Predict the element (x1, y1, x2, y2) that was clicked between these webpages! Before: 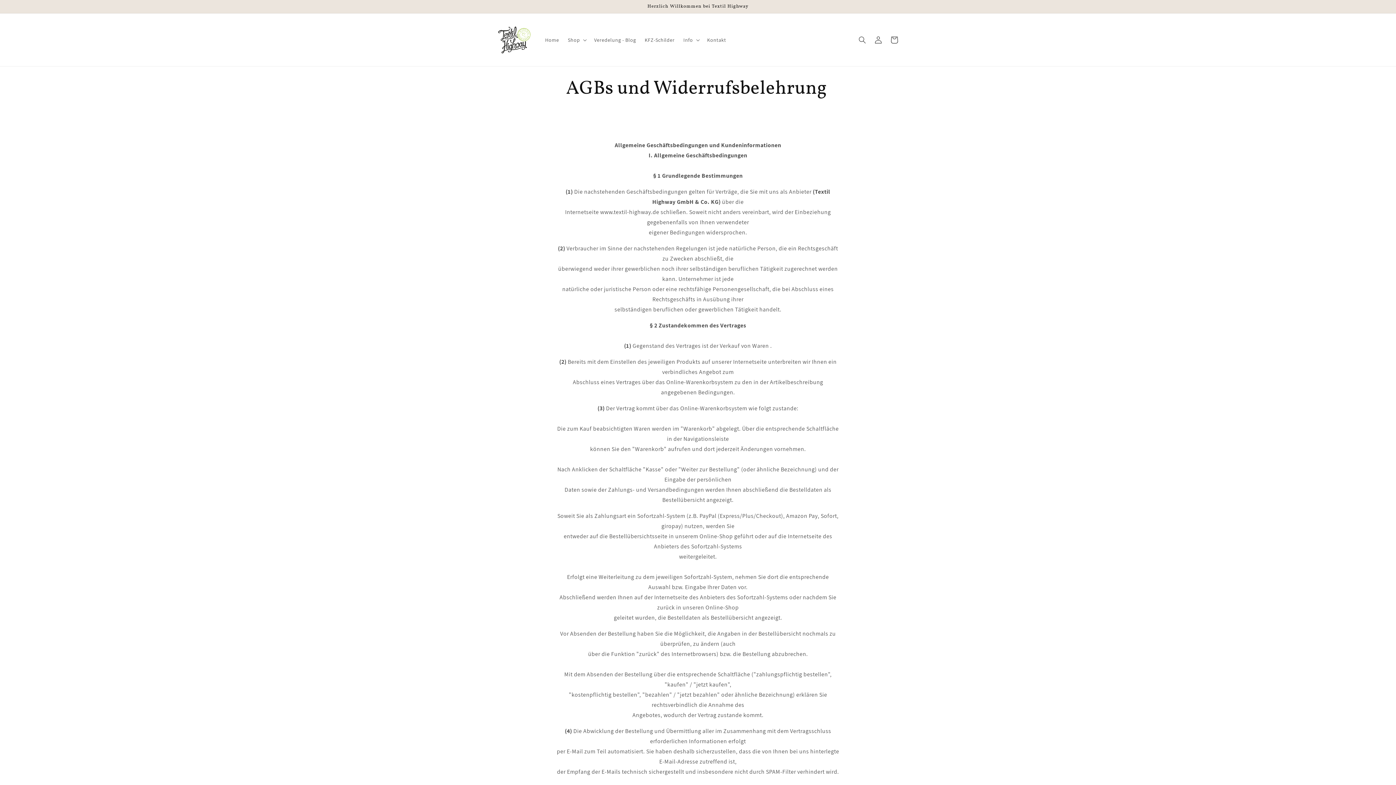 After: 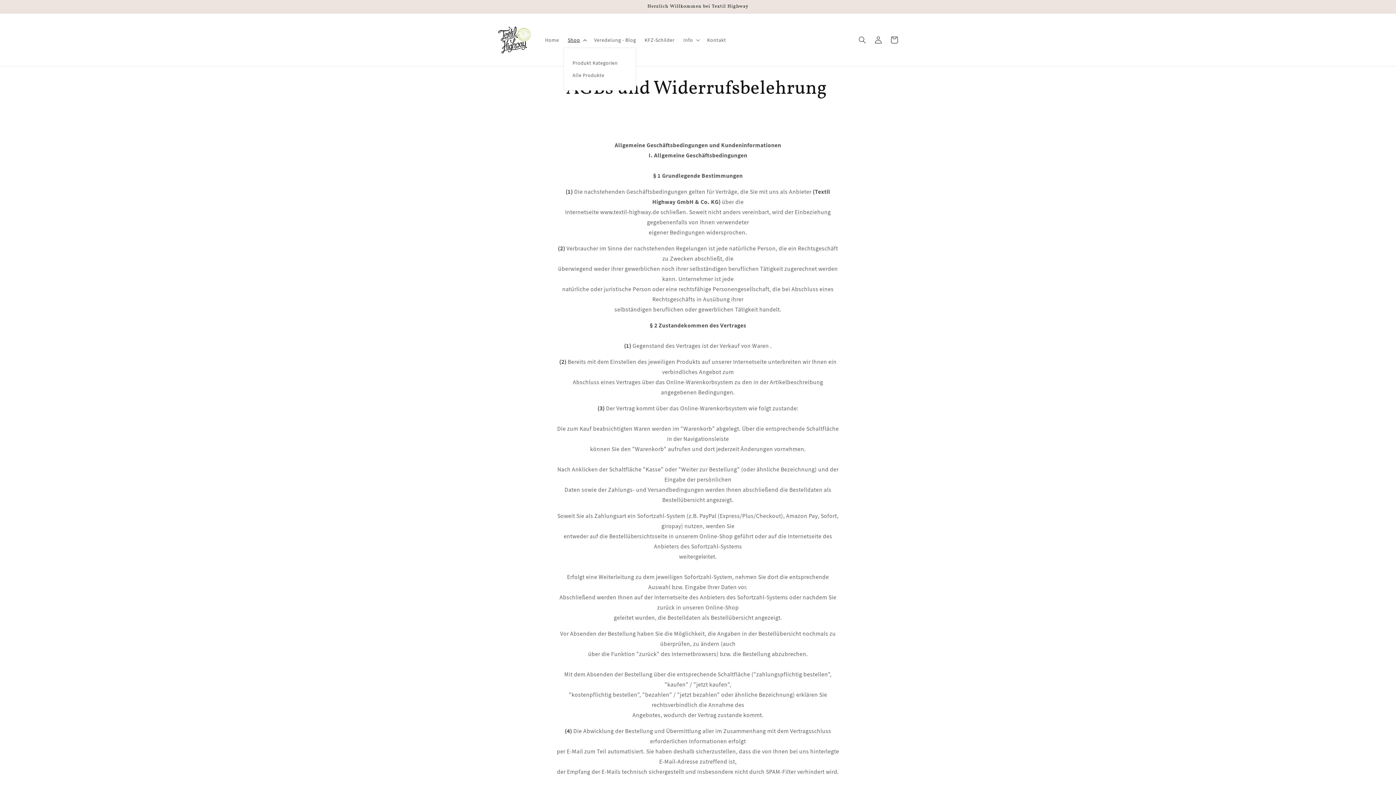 Action: label: Shop bbox: (563, 32, 589, 47)